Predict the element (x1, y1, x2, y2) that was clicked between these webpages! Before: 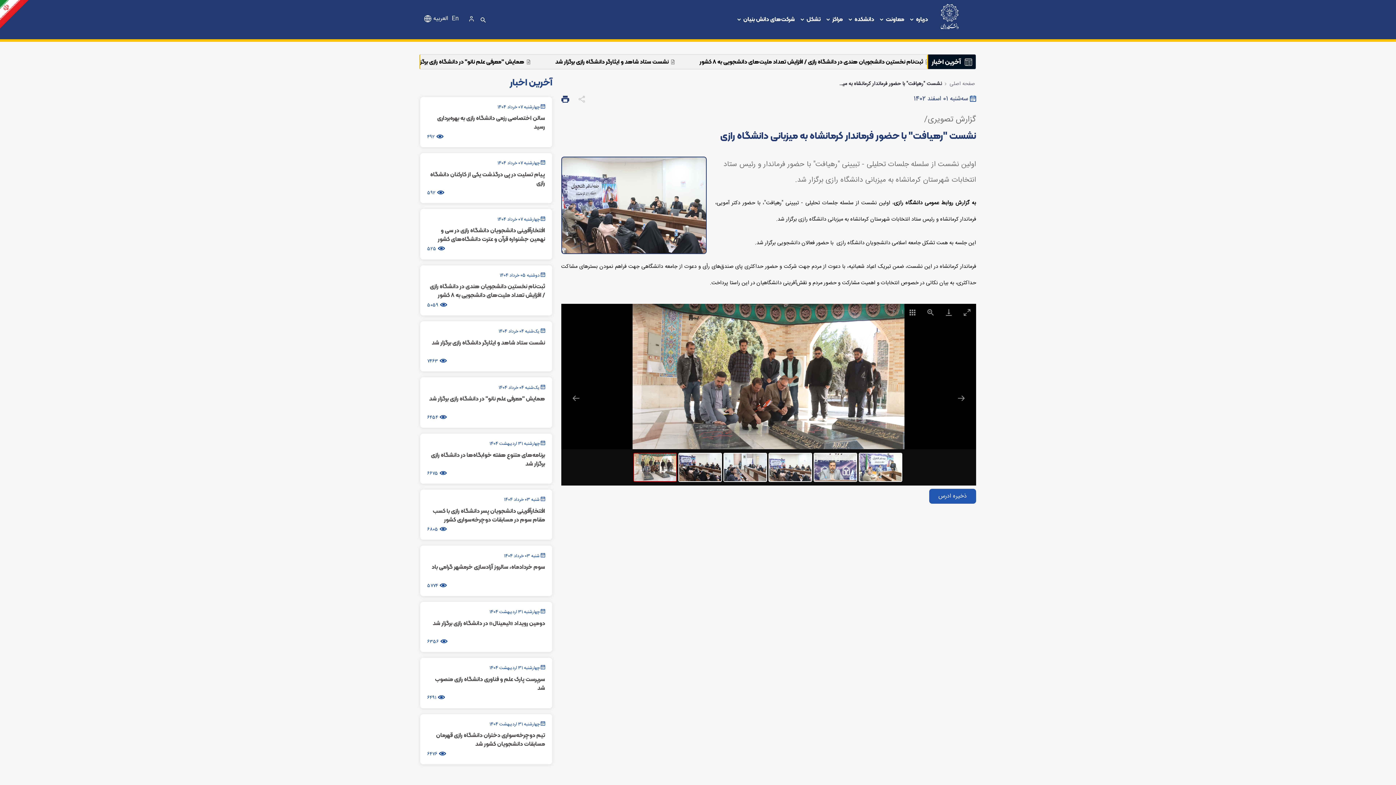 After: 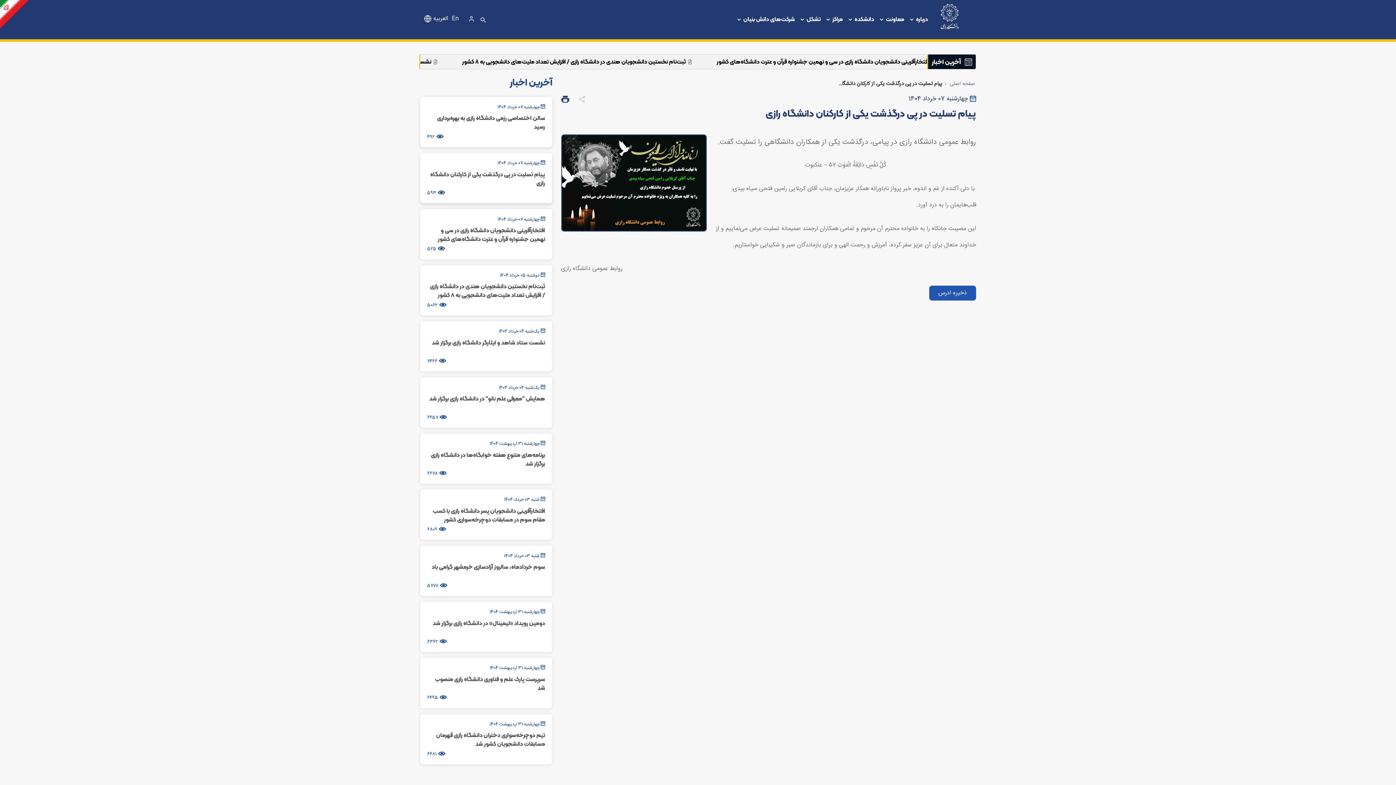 Action: bbox: (420, 153, 552, 203) label:  چهارشنبه 07 خرداد 1404
پیام تسلیت در پی درگذشت یکی از کارکنان دانشگاه رازی
 592